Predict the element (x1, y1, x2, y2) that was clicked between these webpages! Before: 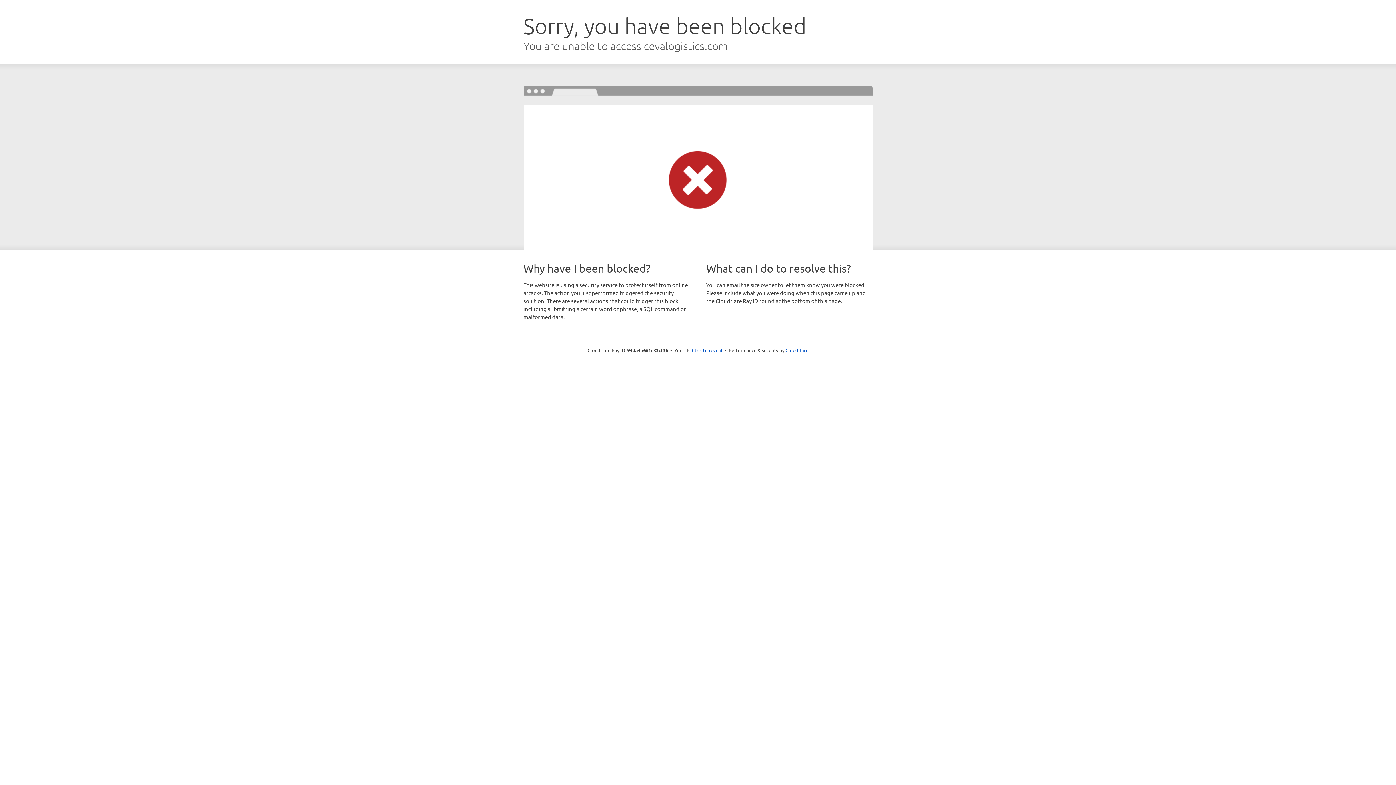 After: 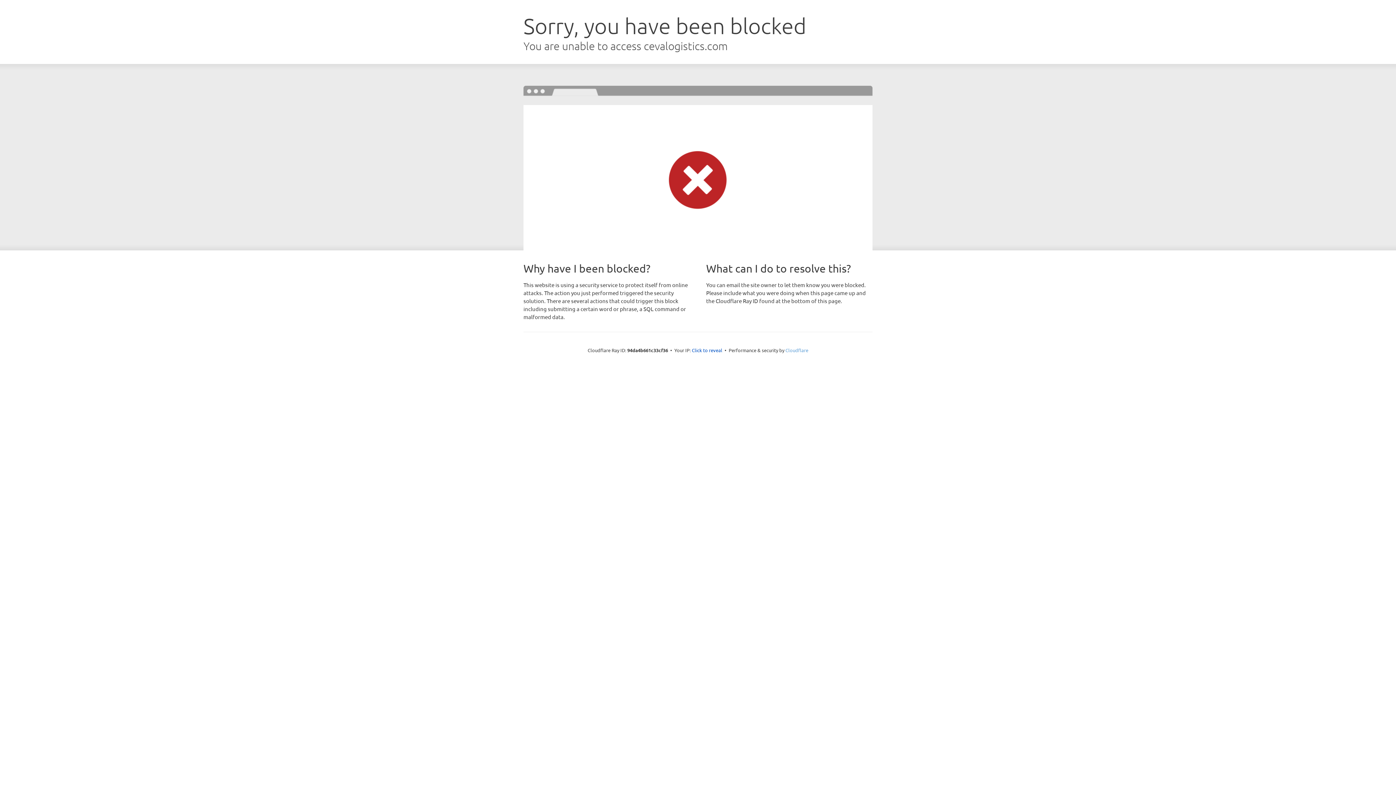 Action: bbox: (785, 347, 808, 353) label: Cloudflare